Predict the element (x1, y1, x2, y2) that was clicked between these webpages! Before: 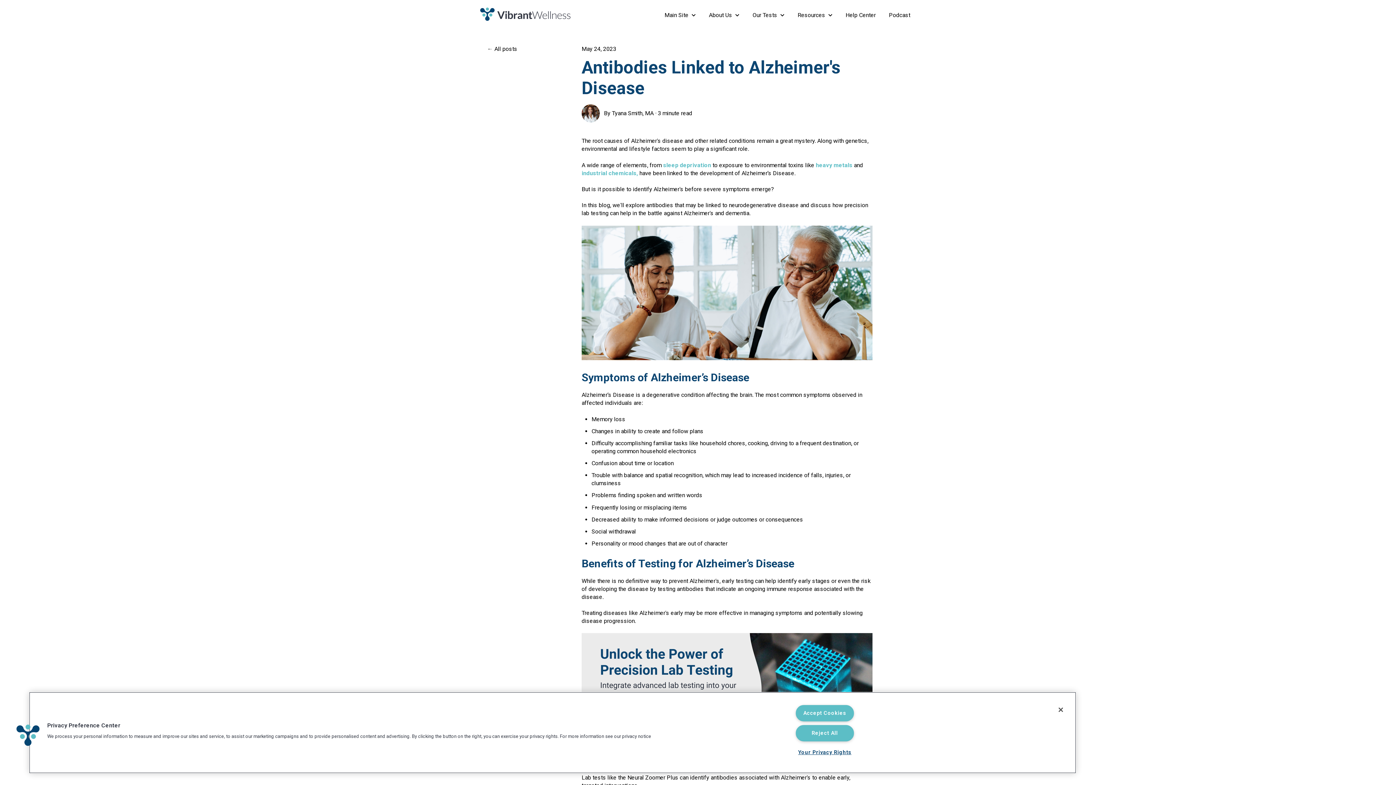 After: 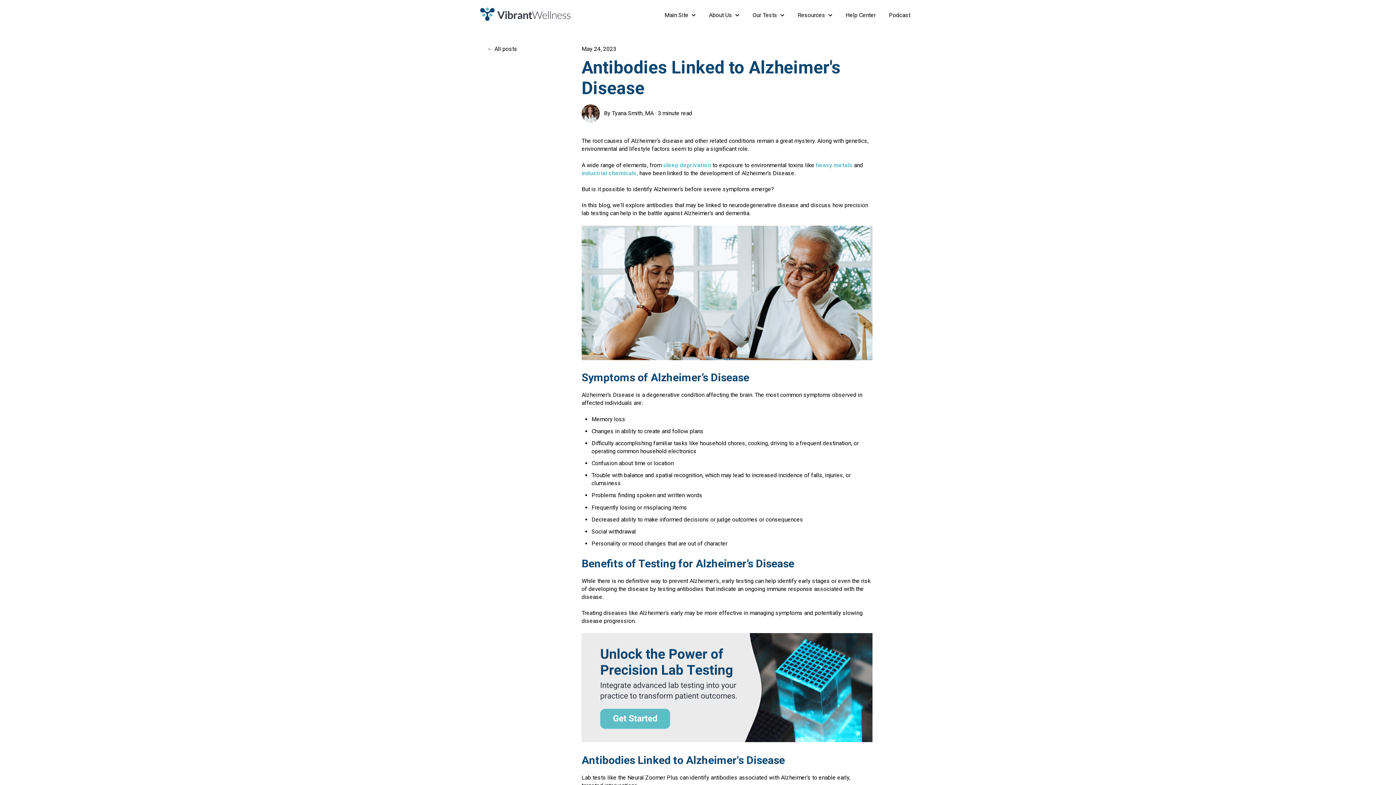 Action: label: Reject All bbox: (795, 725, 854, 741)